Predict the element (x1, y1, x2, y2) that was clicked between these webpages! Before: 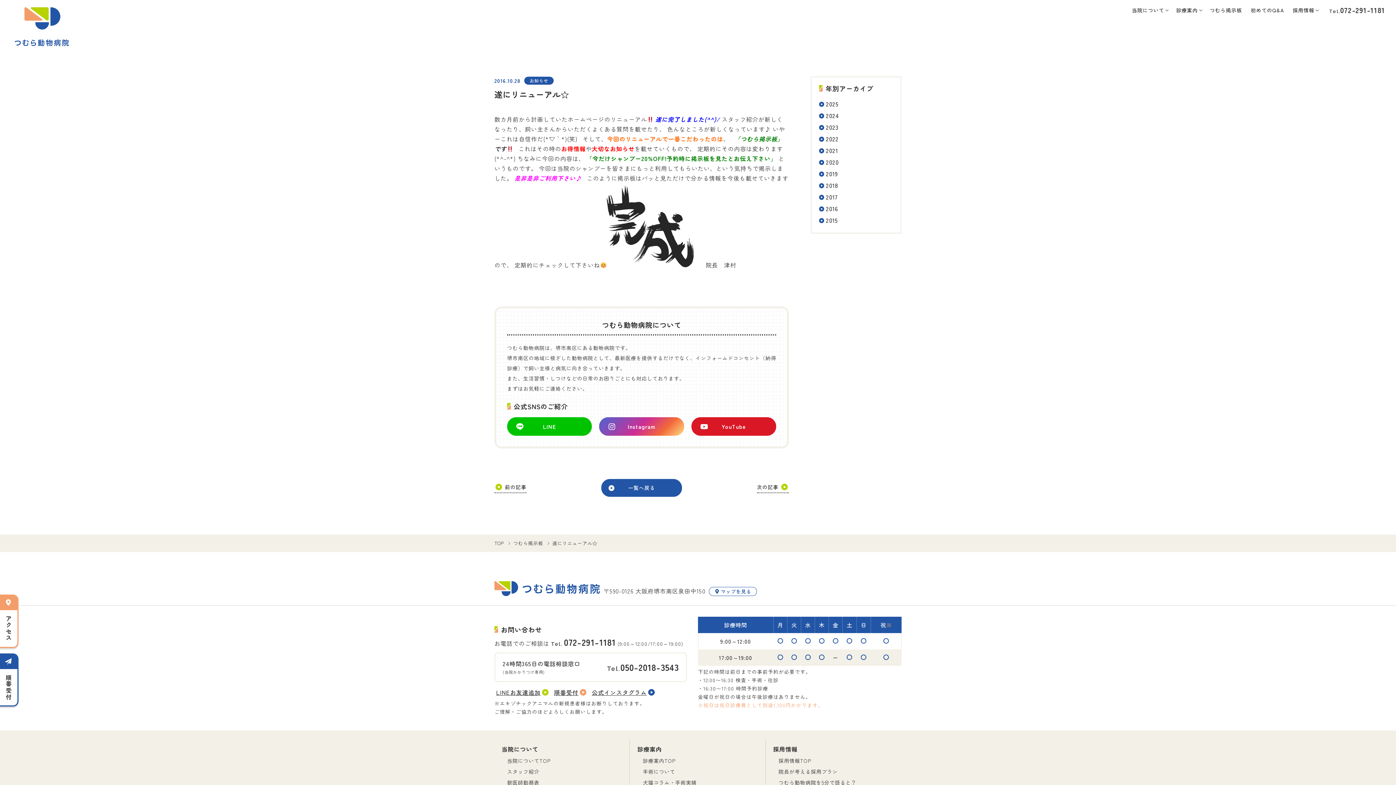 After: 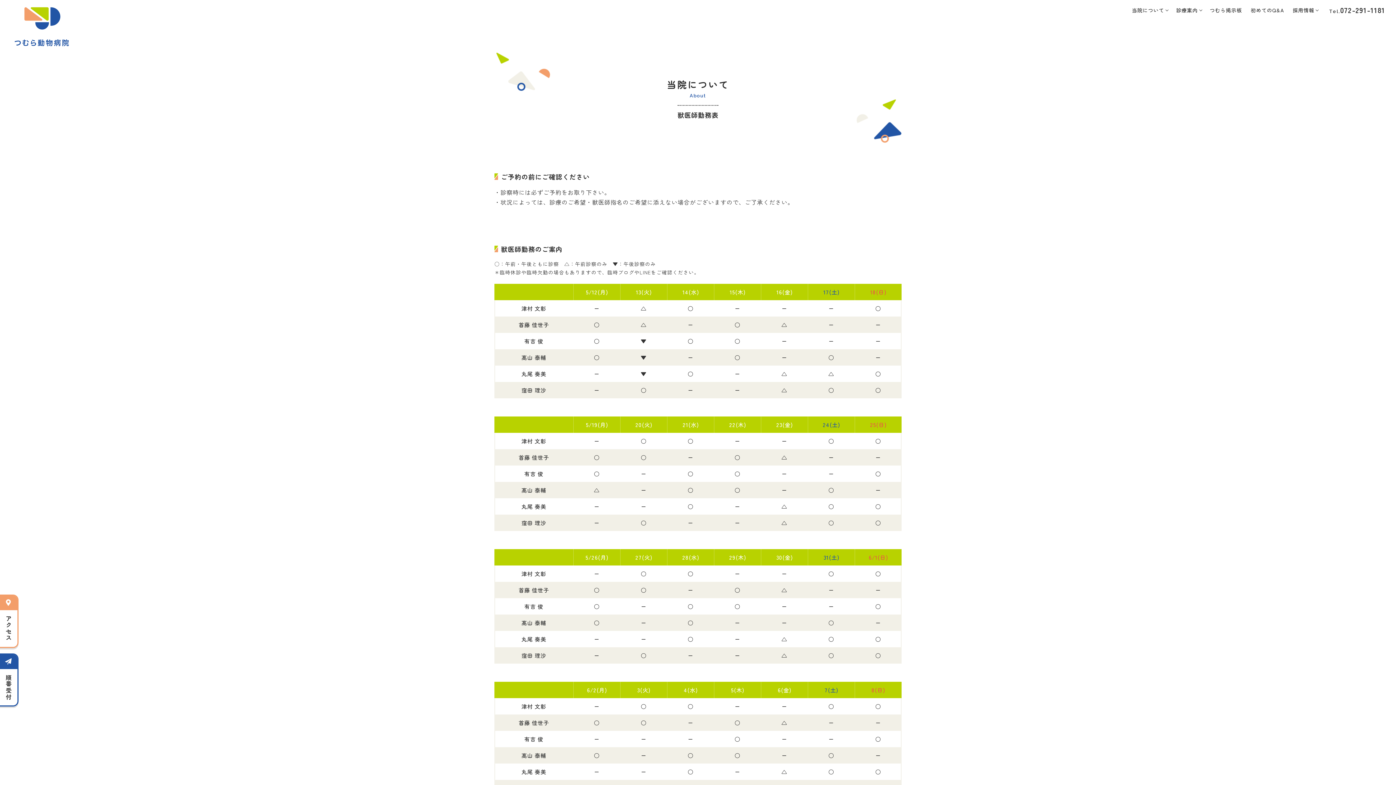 Action: label: 獣医師勤務表 bbox: (507, 779, 539, 786)